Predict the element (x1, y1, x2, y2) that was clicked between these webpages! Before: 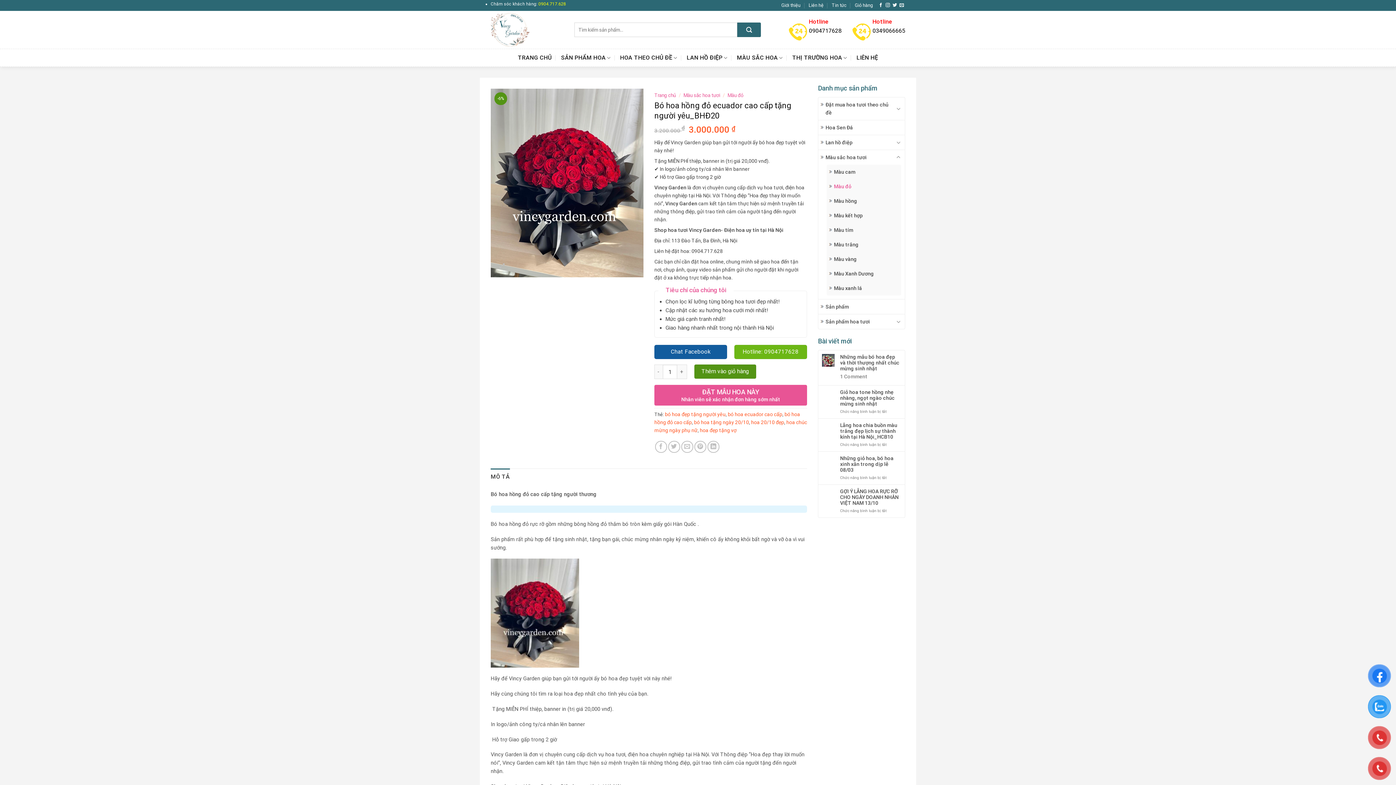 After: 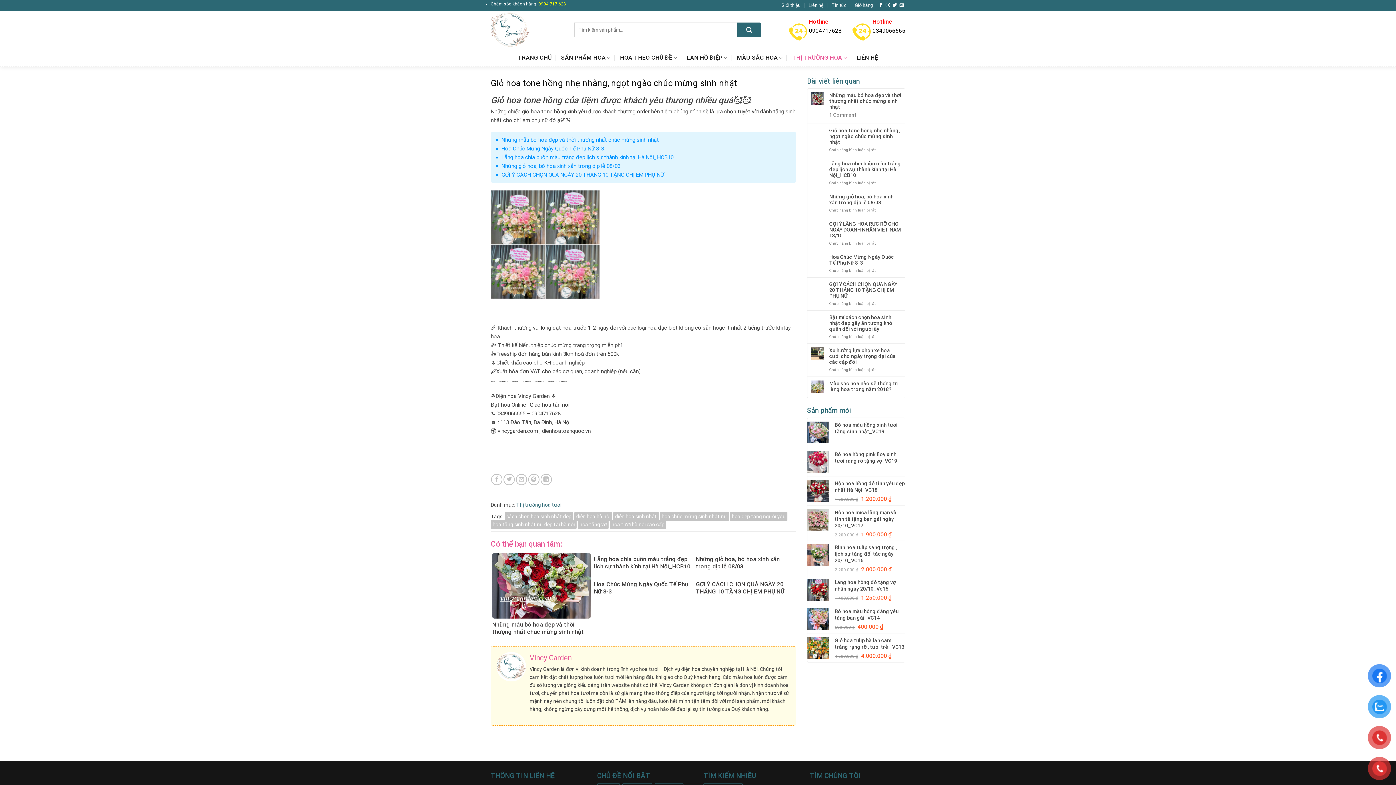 Action: label: Giỏ hoa tone hồng nhẹ nhàng, ngọt ngào chúc mừng sinh nhật bbox: (840, 389, 901, 406)